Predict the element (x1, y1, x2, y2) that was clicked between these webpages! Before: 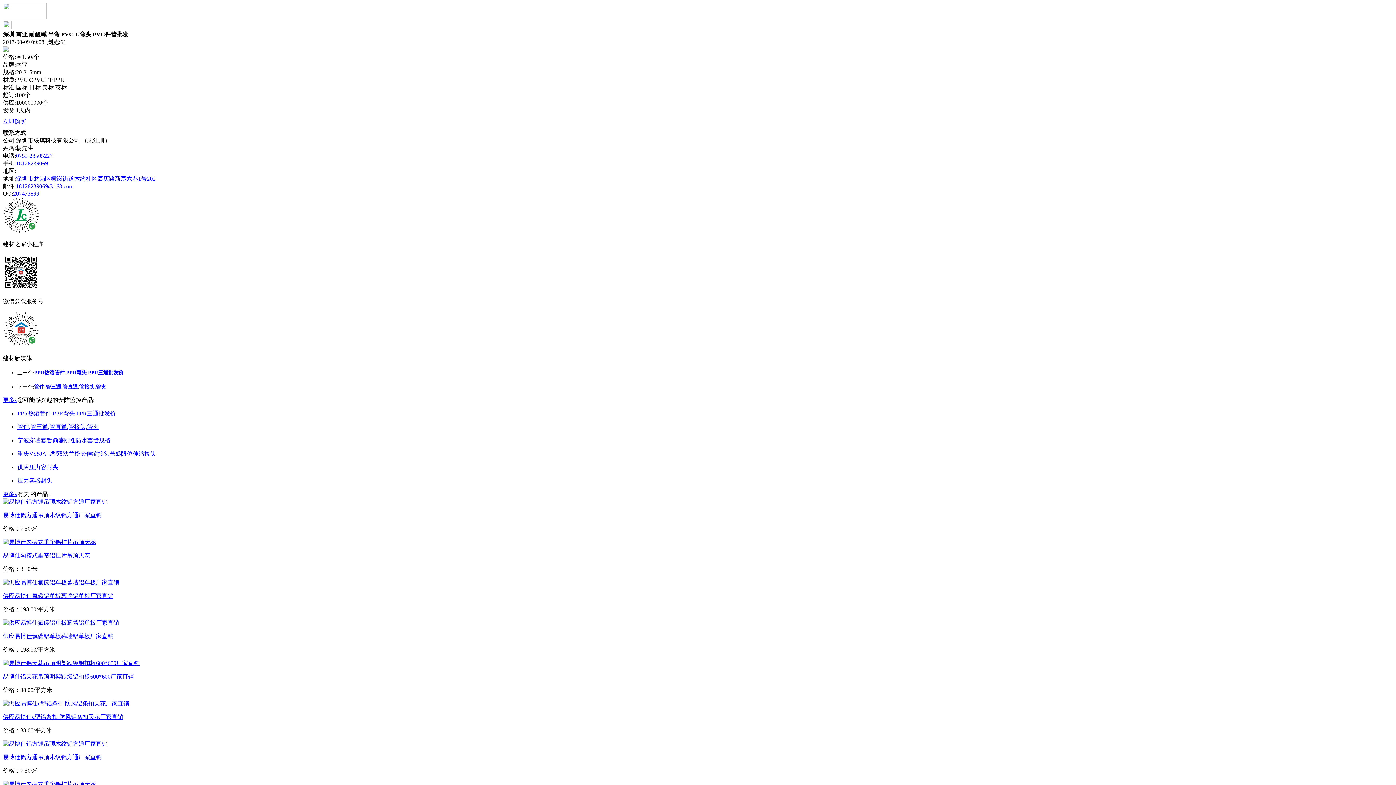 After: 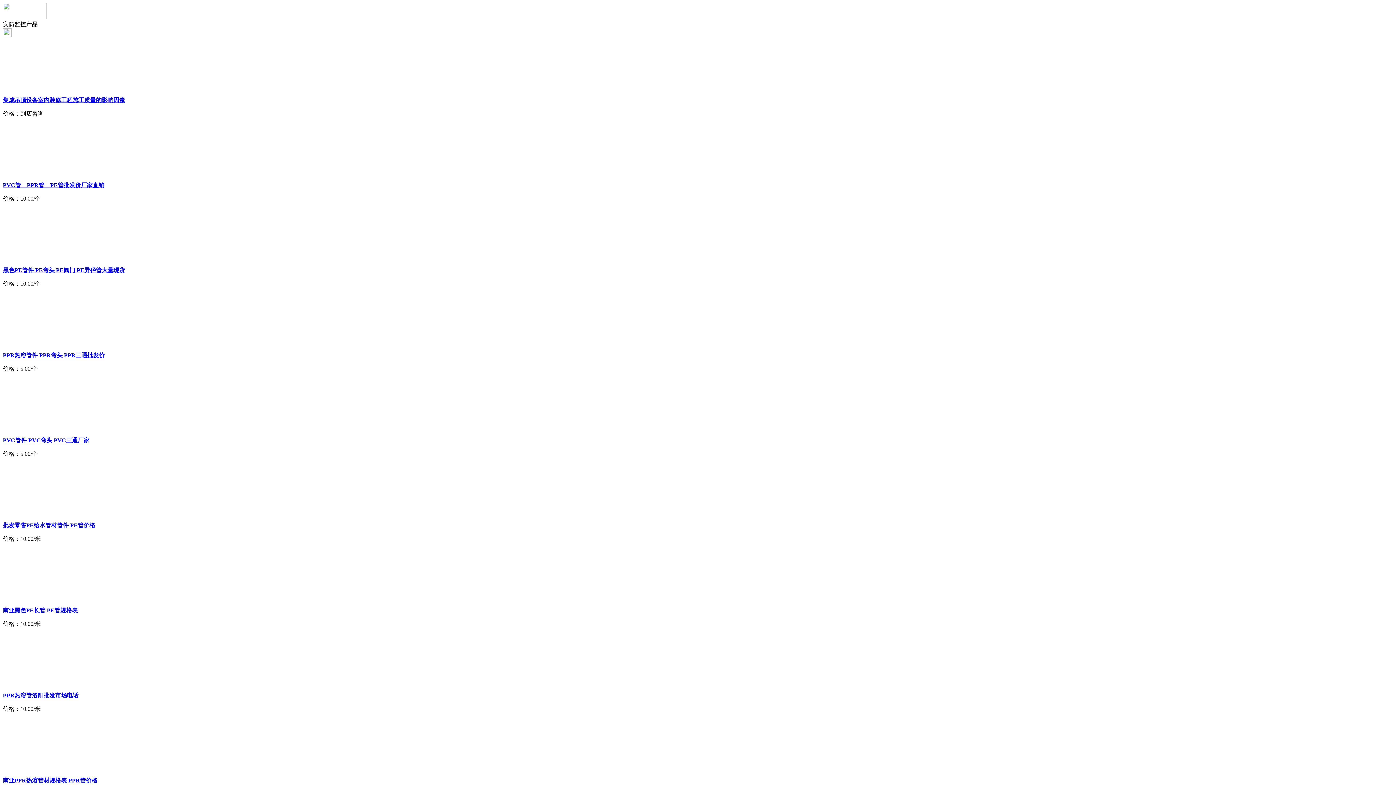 Action: bbox: (2, 491, 17, 497) label: 更多»